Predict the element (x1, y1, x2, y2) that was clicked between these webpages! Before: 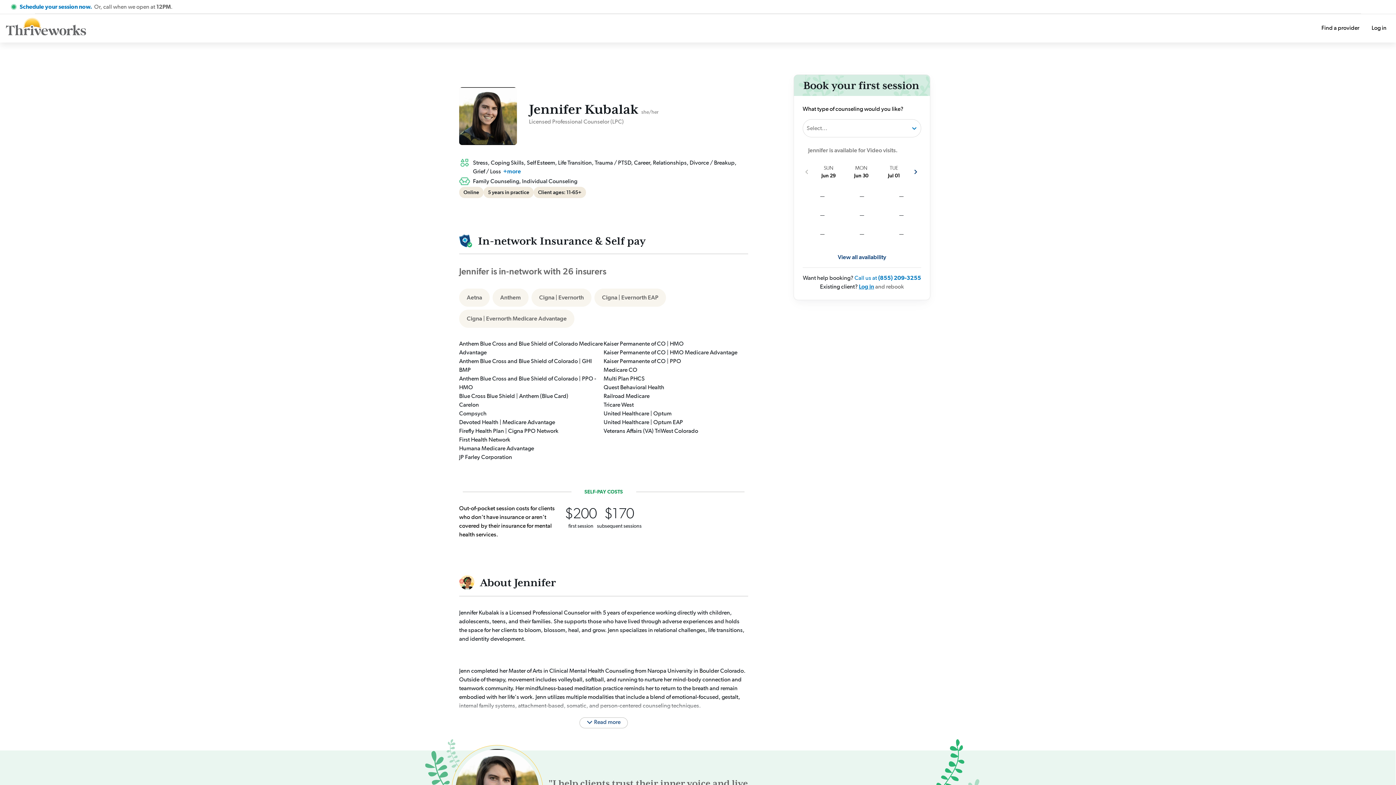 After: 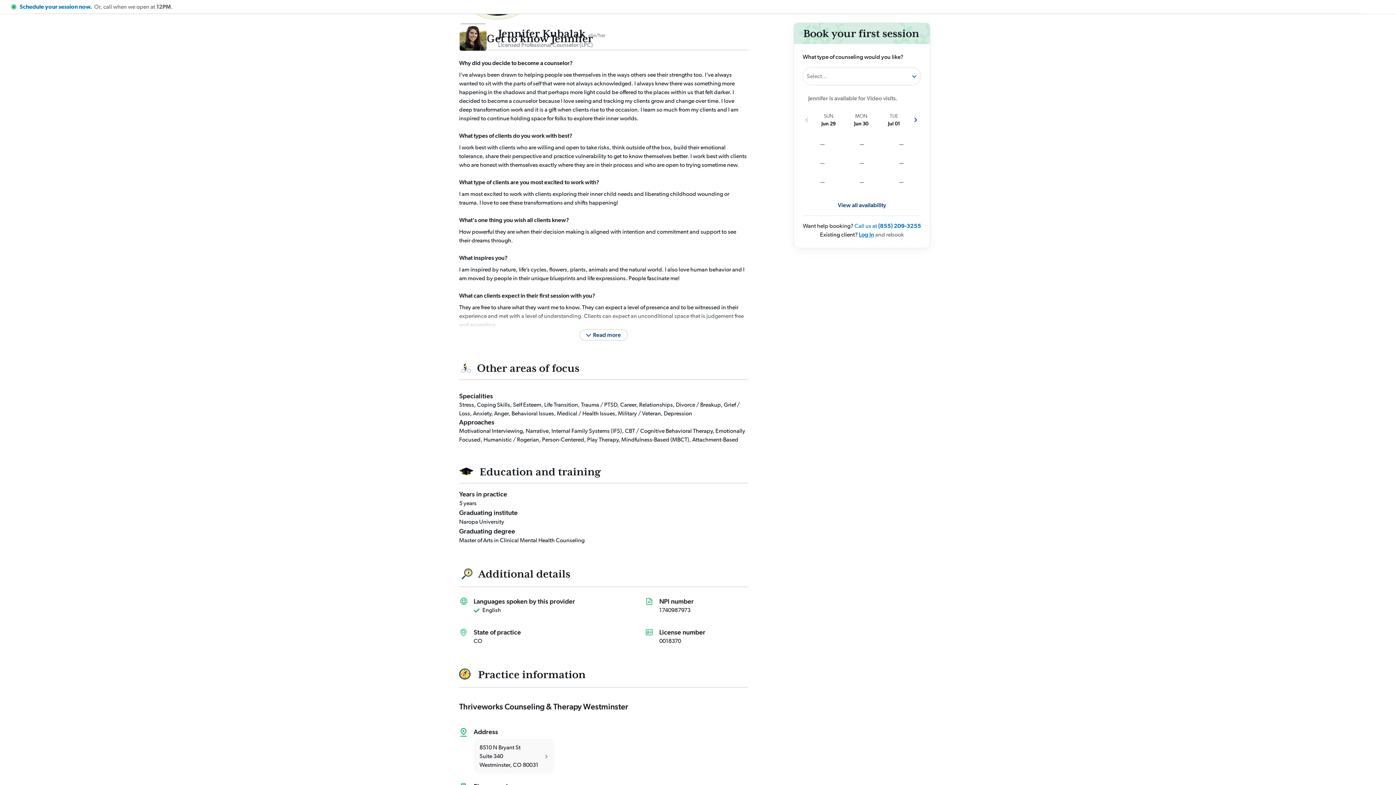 Action: label: +more bbox: (501, 167, 523, 176)